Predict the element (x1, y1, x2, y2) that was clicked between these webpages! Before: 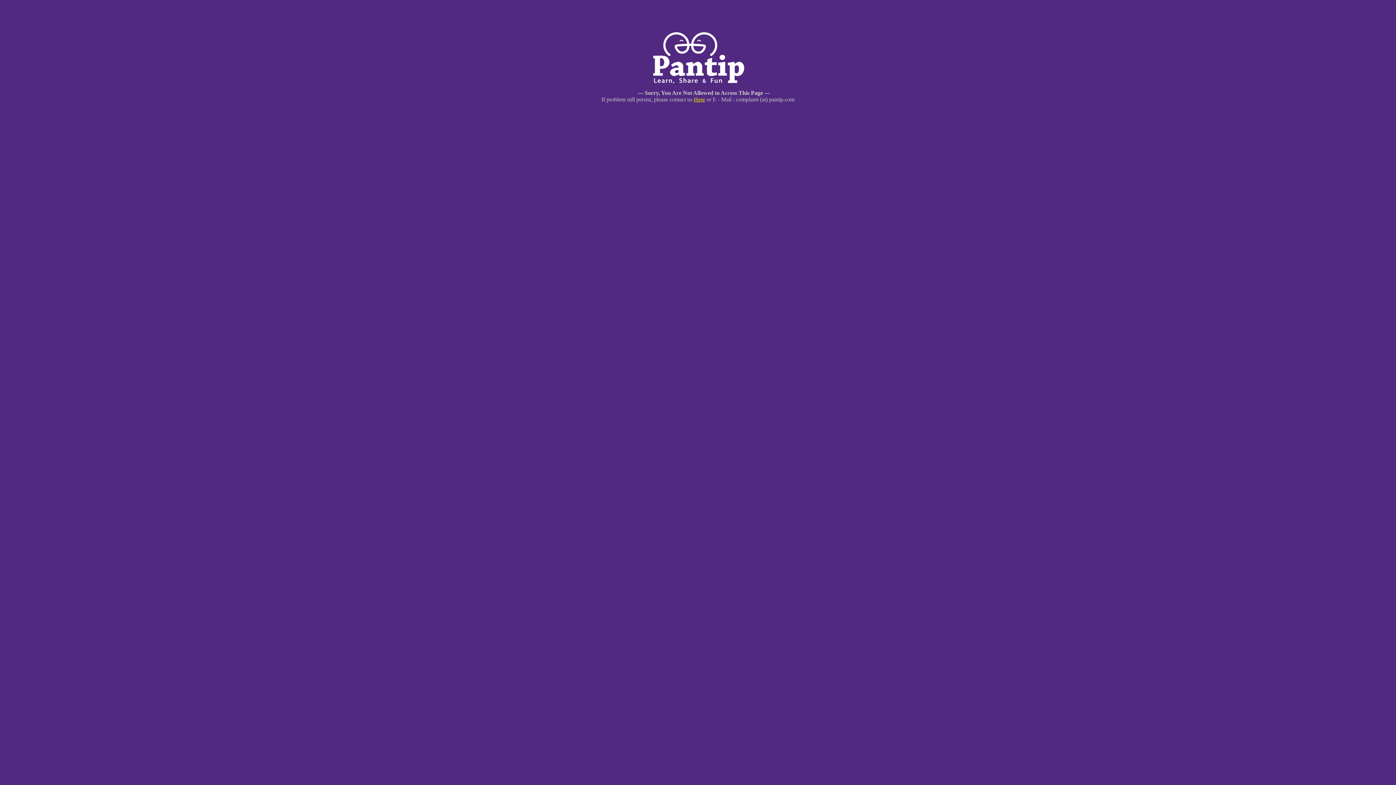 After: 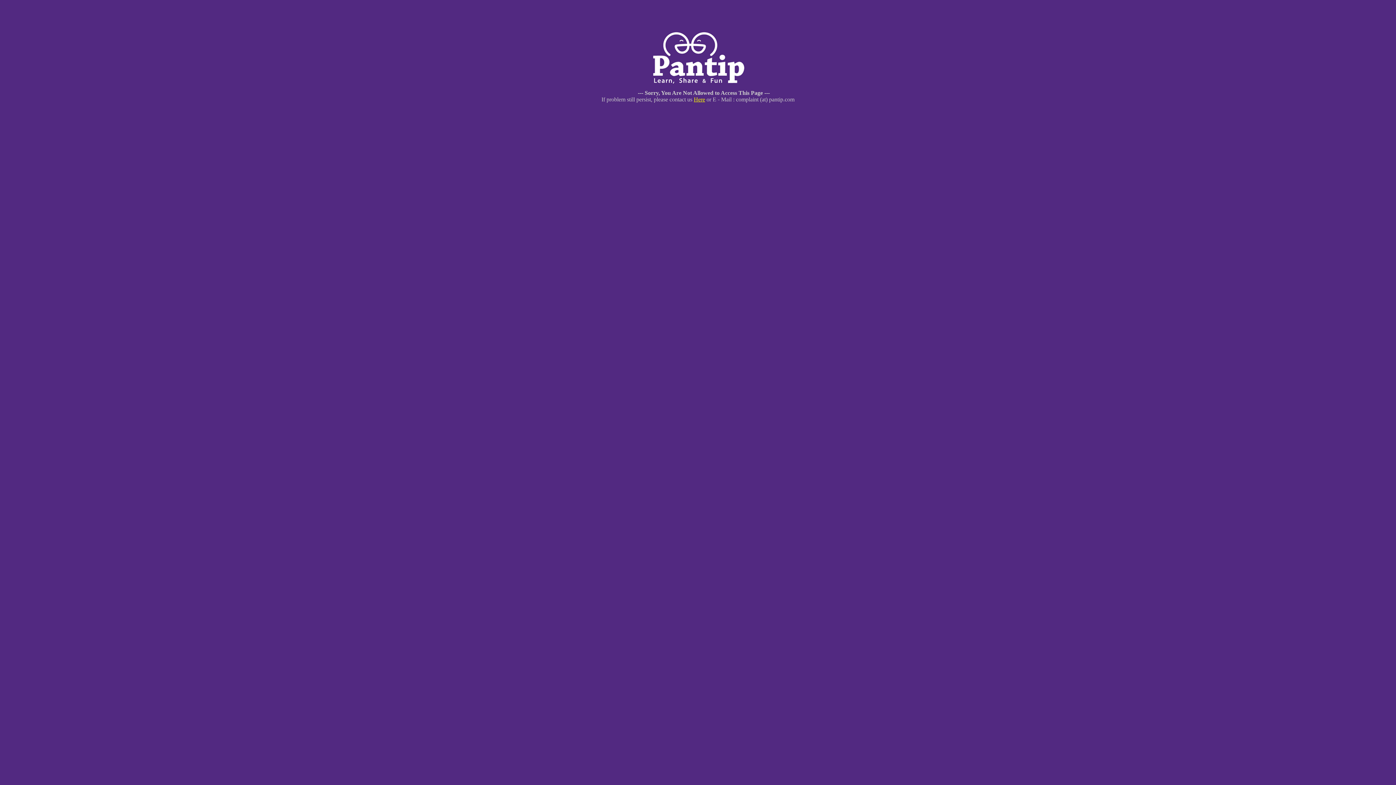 Action: label: Here bbox: (694, 96, 705, 102)